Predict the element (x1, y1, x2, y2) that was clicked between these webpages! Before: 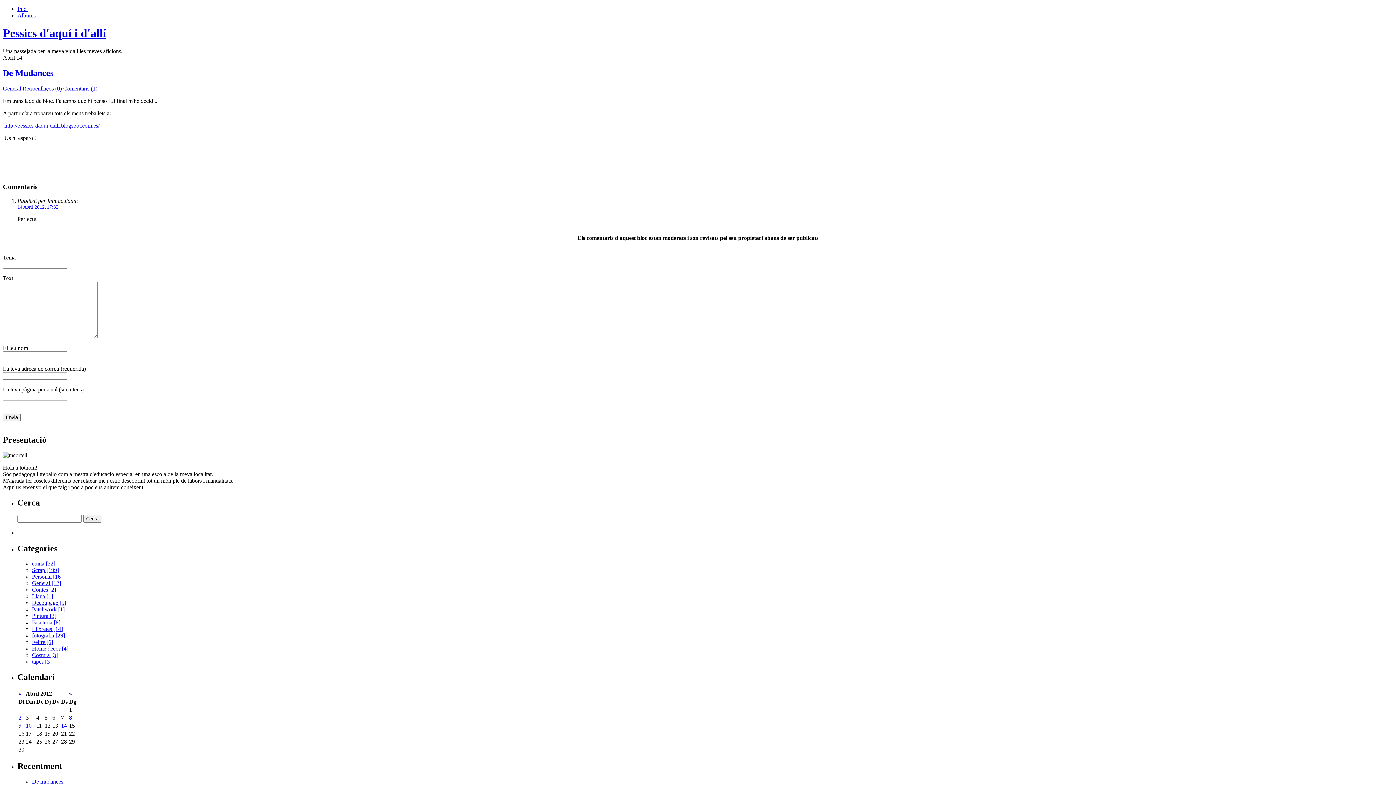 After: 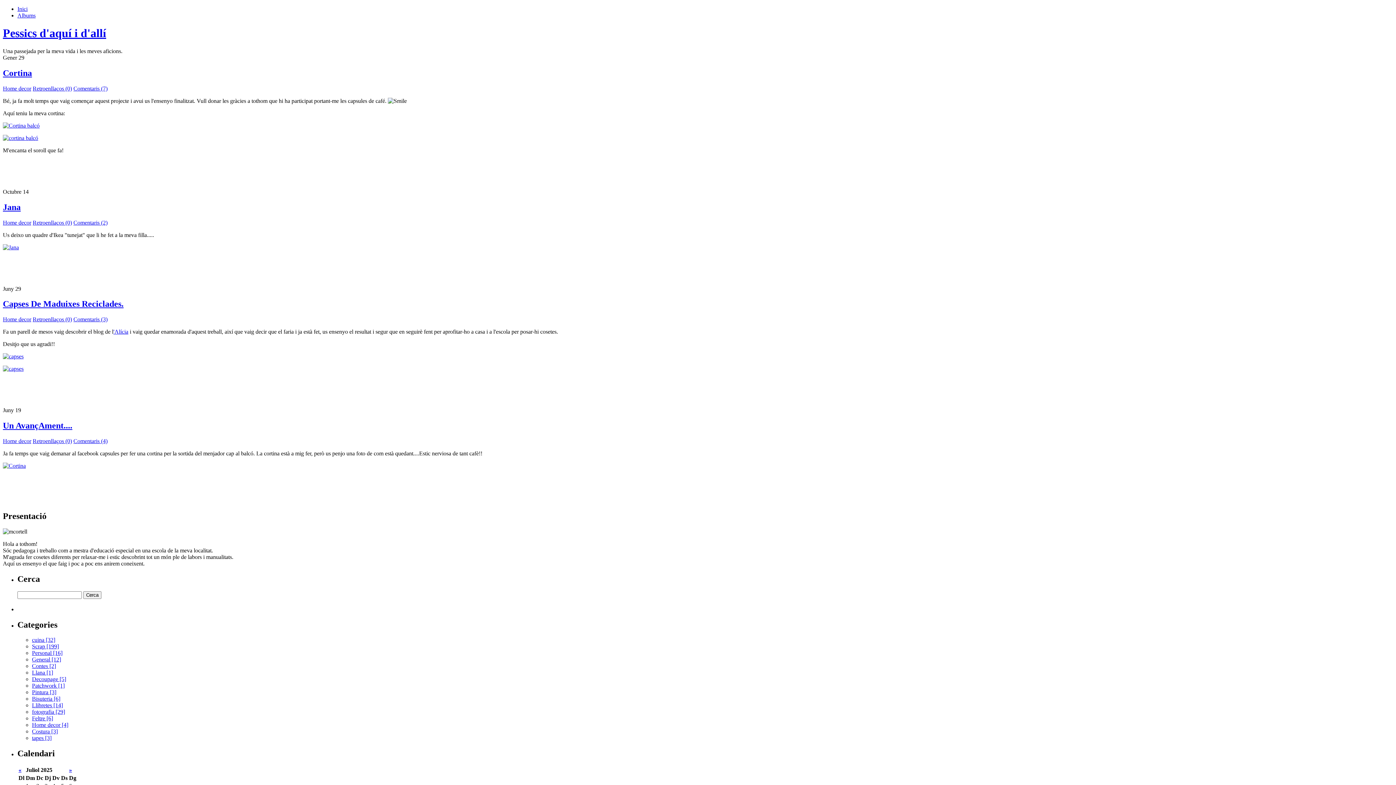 Action: bbox: (32, 645, 68, 652) label: Home decor [4]